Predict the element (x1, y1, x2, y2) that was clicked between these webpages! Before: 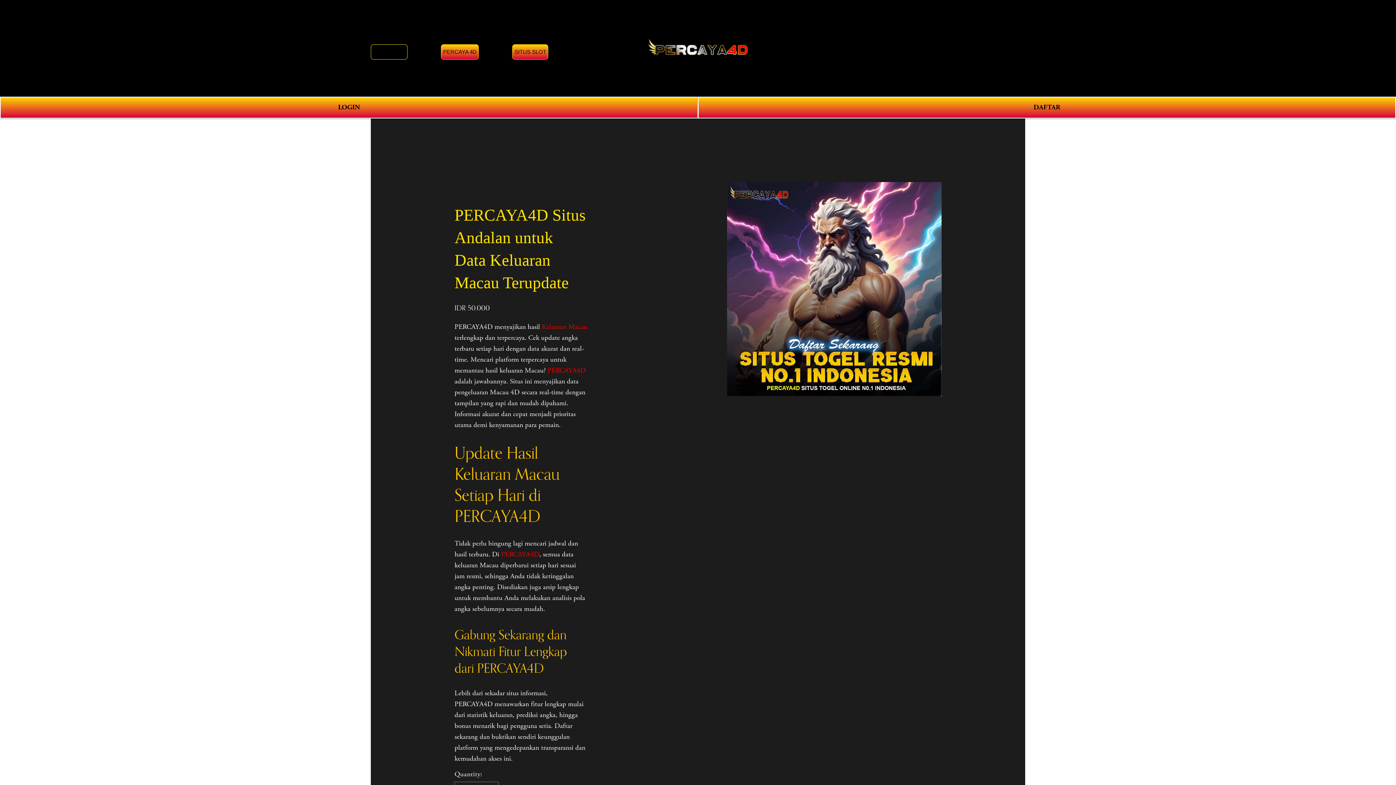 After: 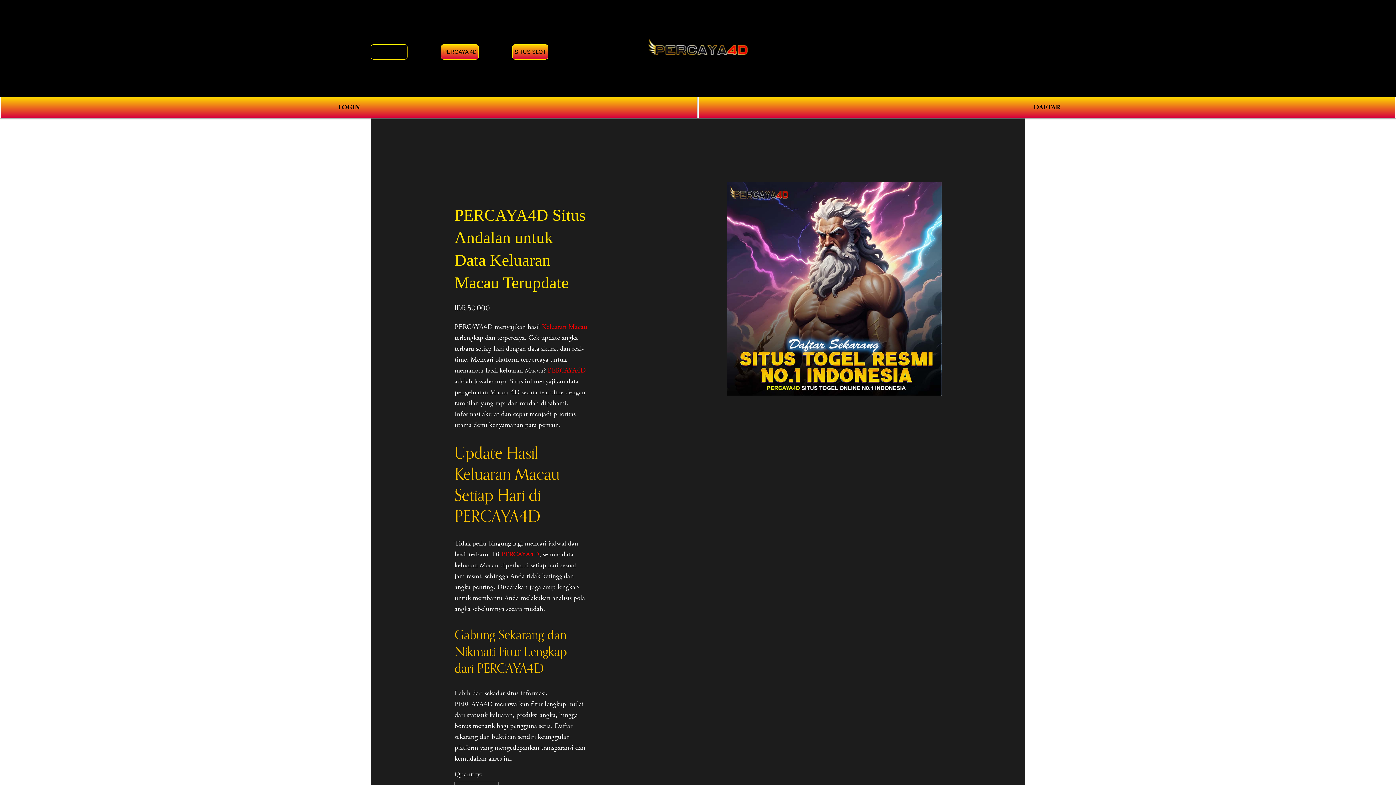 Action: bbox: (1011, 43, 1025, 52) label: 0